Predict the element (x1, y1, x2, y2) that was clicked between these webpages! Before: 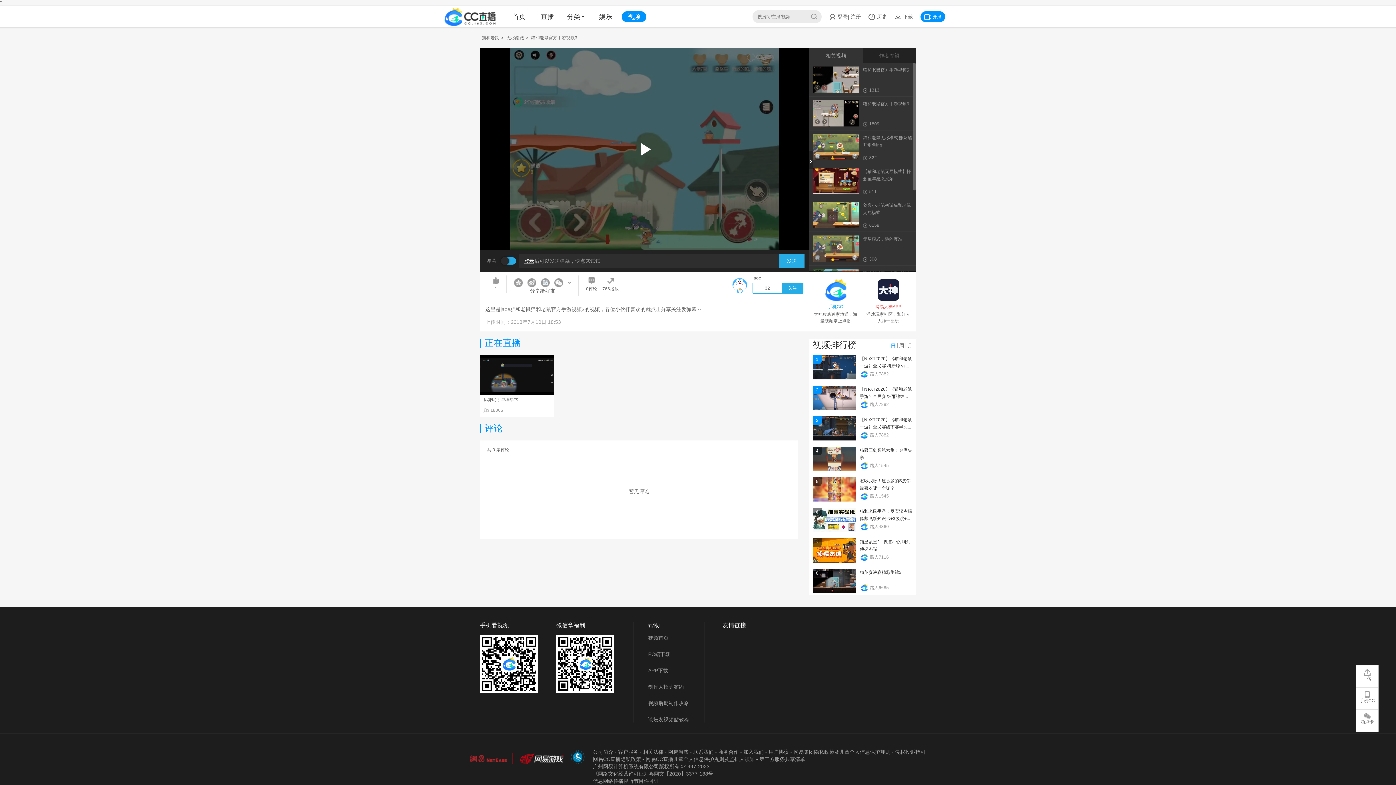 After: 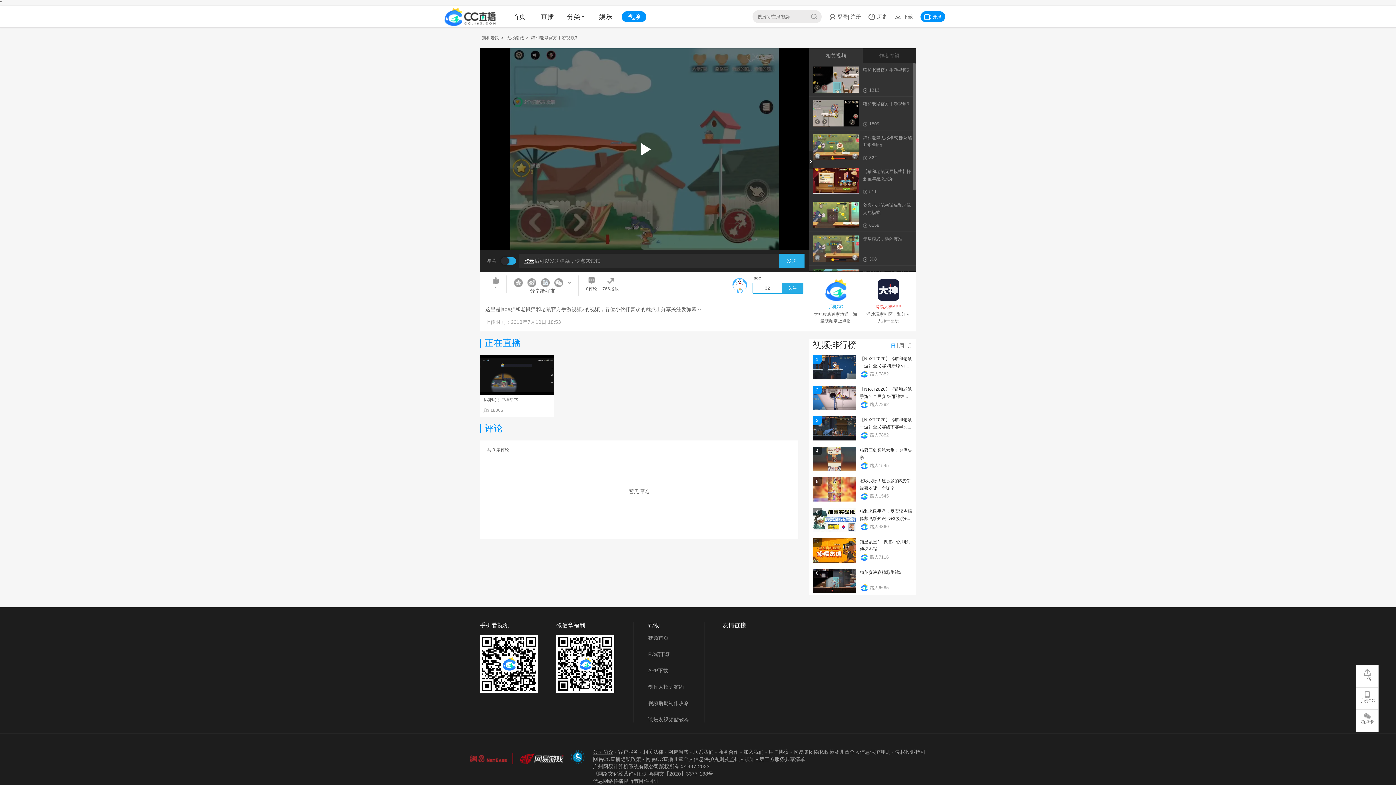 Action: bbox: (593, 749, 613, 755) label: 公司简介